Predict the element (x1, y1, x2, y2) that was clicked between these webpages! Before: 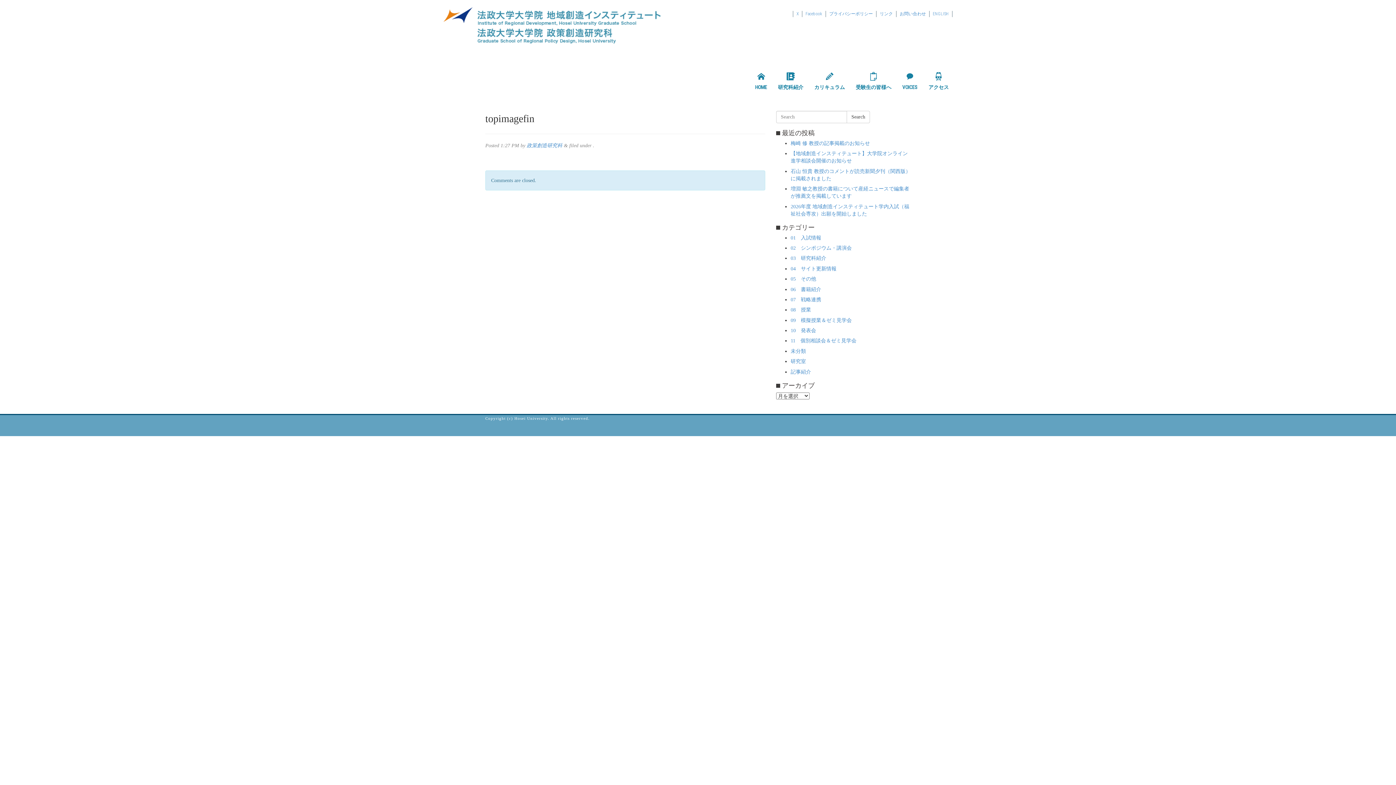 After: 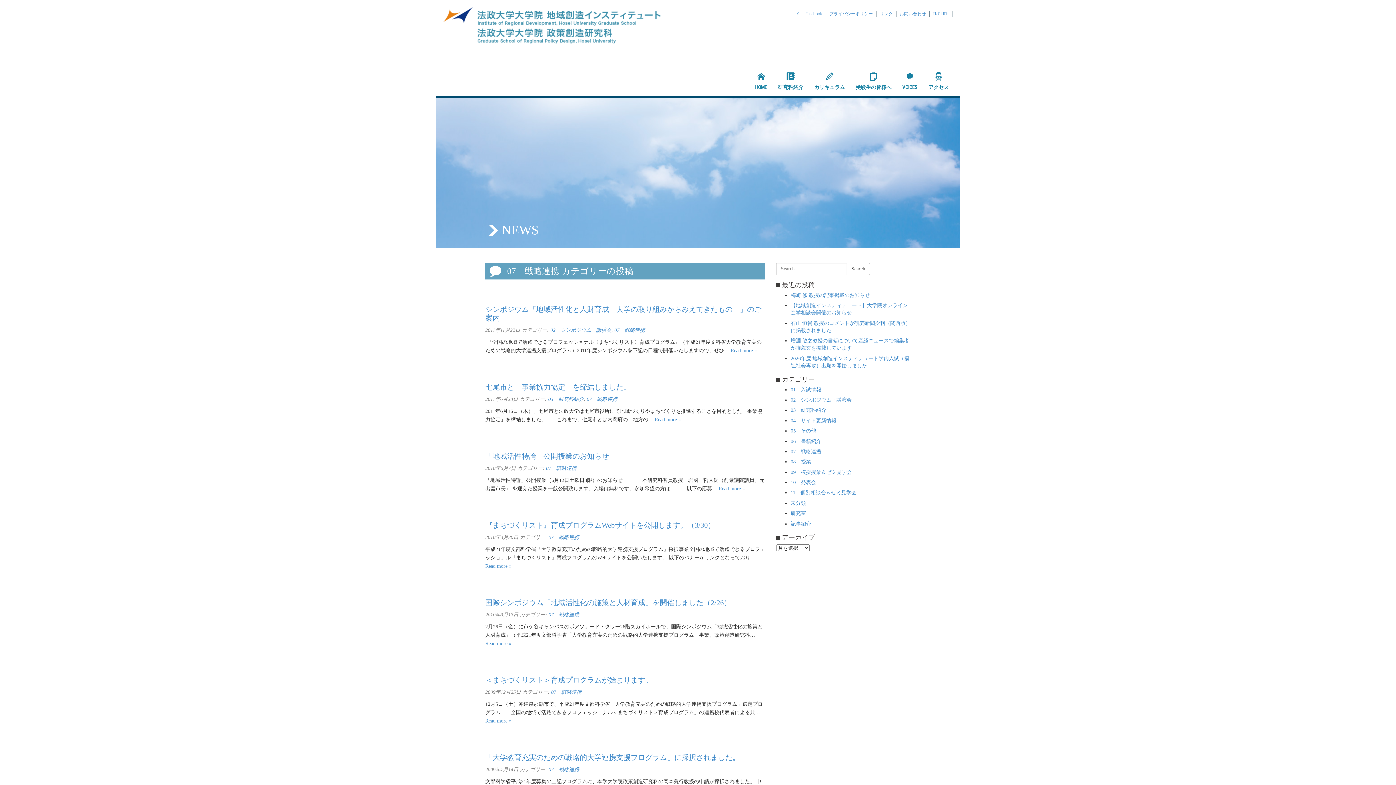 Action: label: 07　戦略連携 bbox: (790, 297, 821, 302)